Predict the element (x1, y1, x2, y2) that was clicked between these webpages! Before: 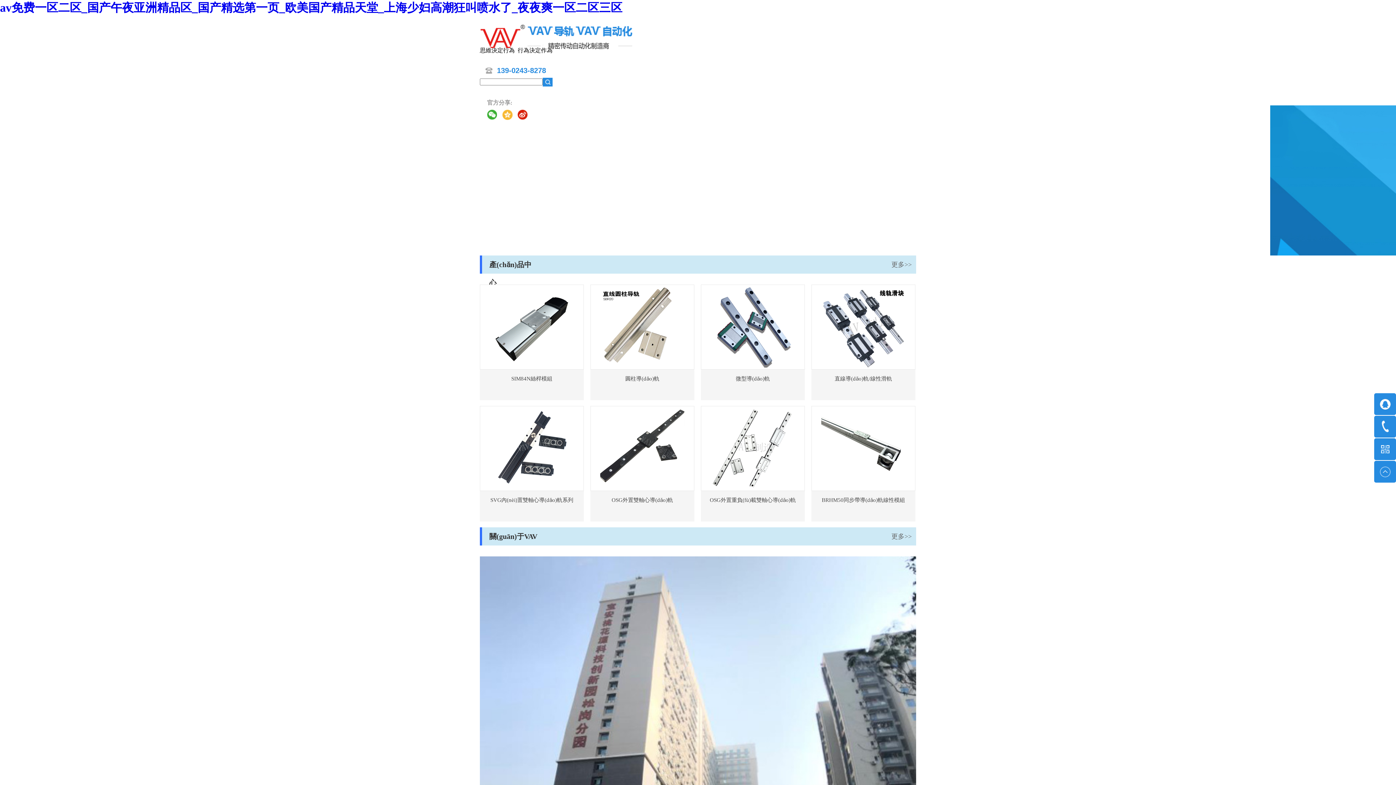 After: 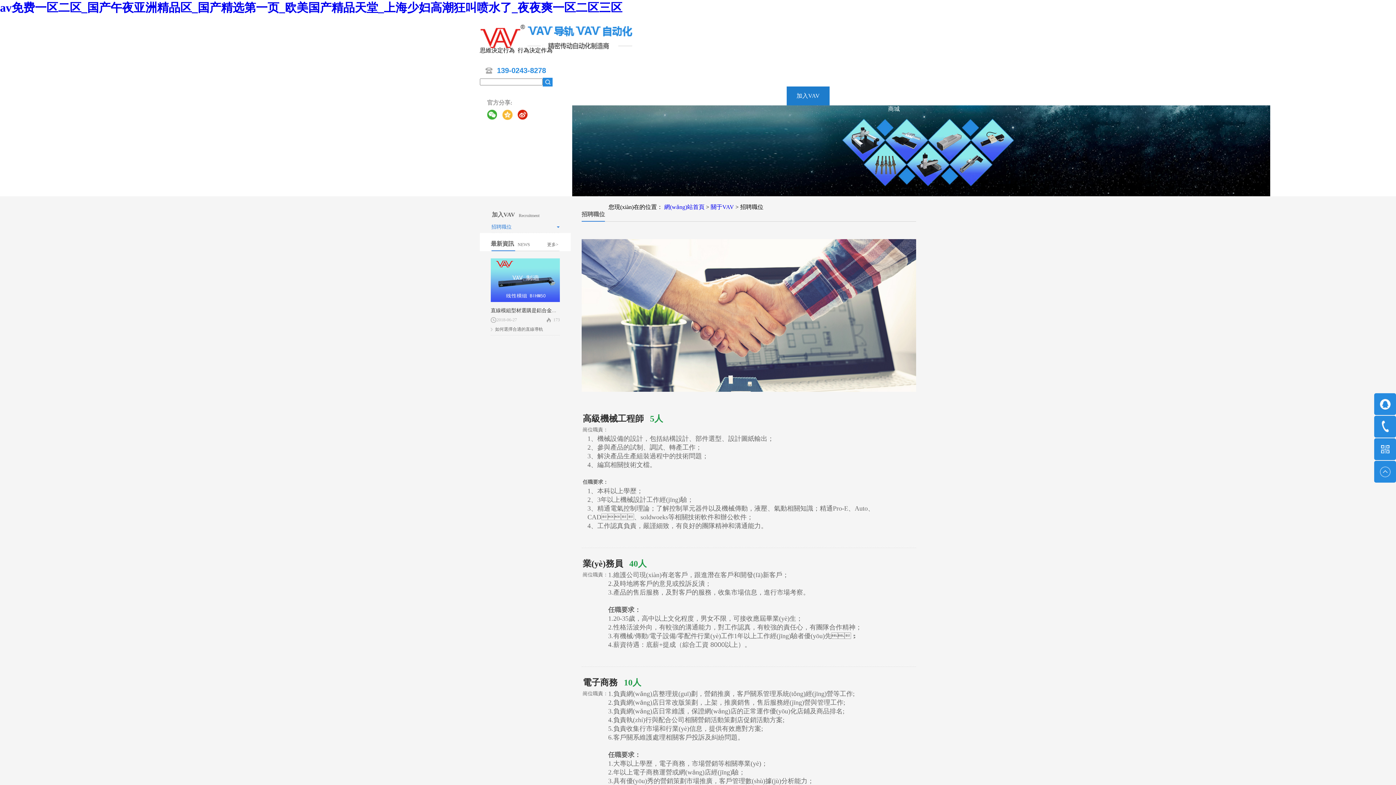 Action: label: 加入VAV bbox: (796, 92, 820, 98)